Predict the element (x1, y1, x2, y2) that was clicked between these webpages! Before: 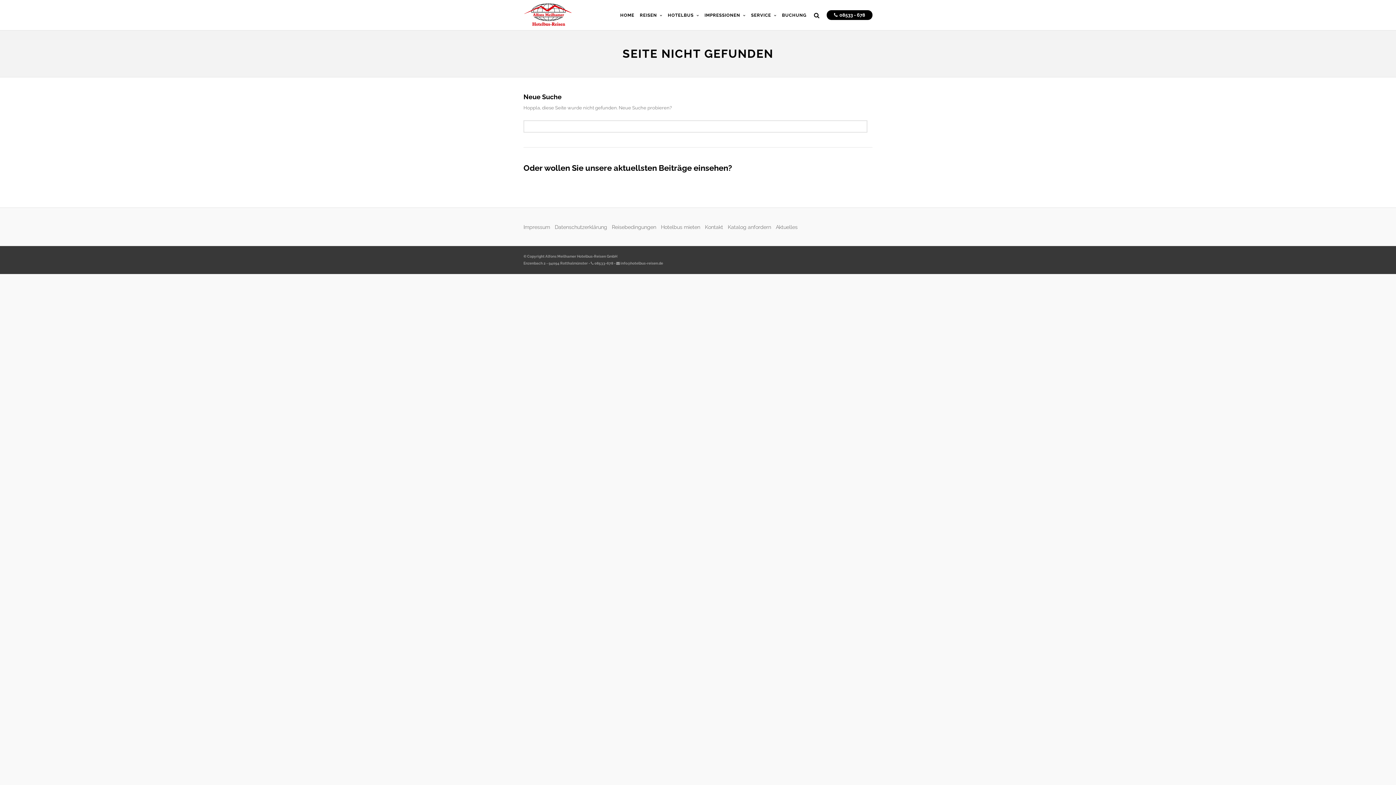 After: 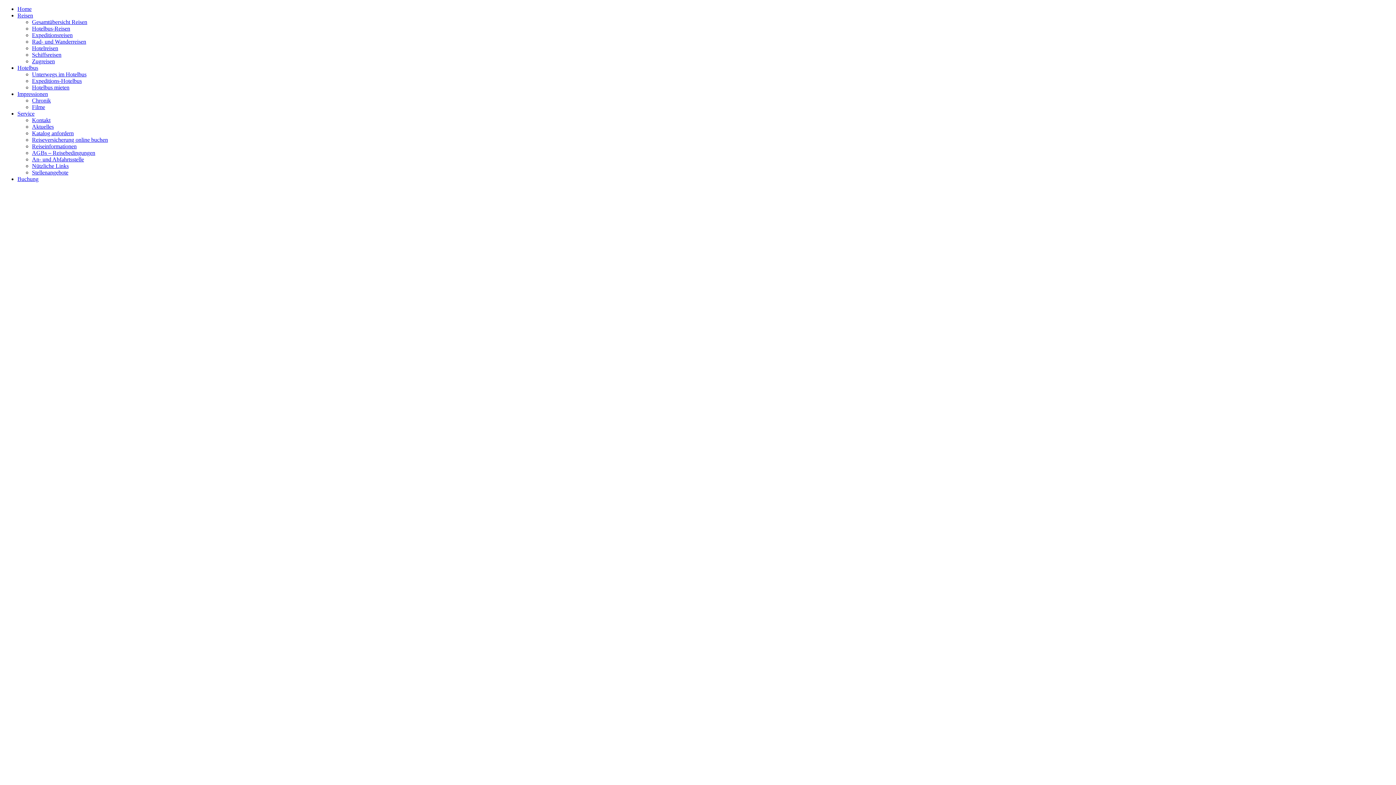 Action: bbox: (705, 224, 723, 230) label: Kontakt